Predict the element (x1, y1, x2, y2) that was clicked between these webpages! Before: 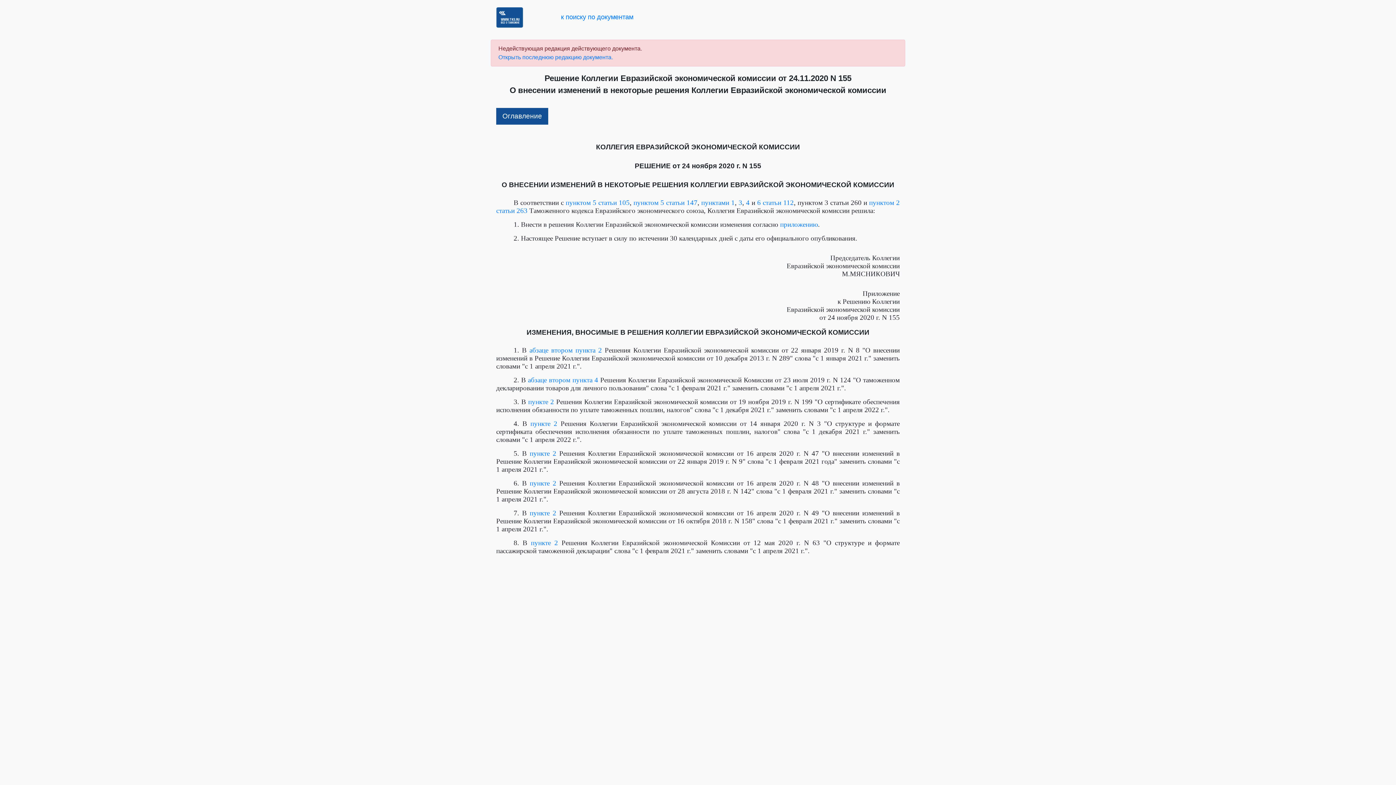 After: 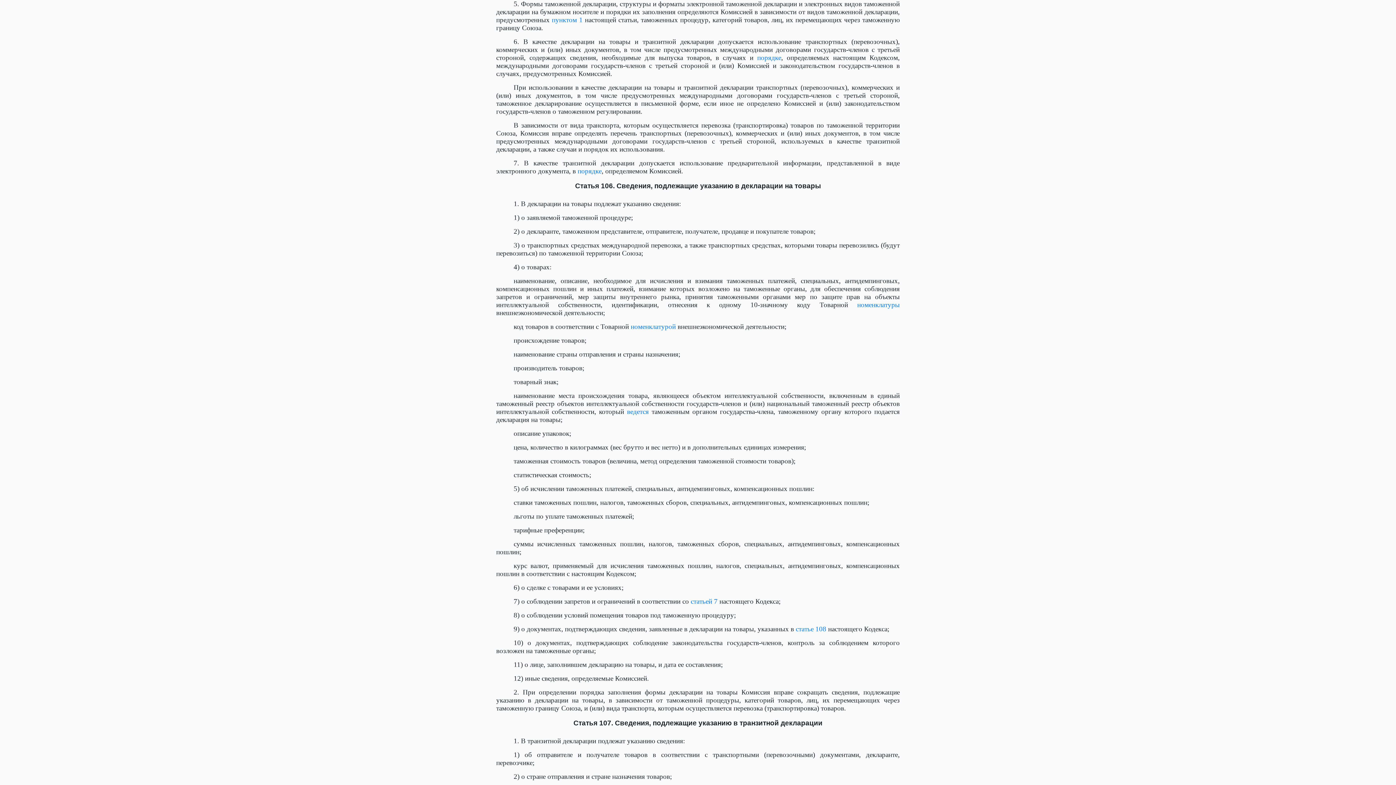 Action: label: пунктом 5 статьи 105 bbox: (565, 198, 629, 206)